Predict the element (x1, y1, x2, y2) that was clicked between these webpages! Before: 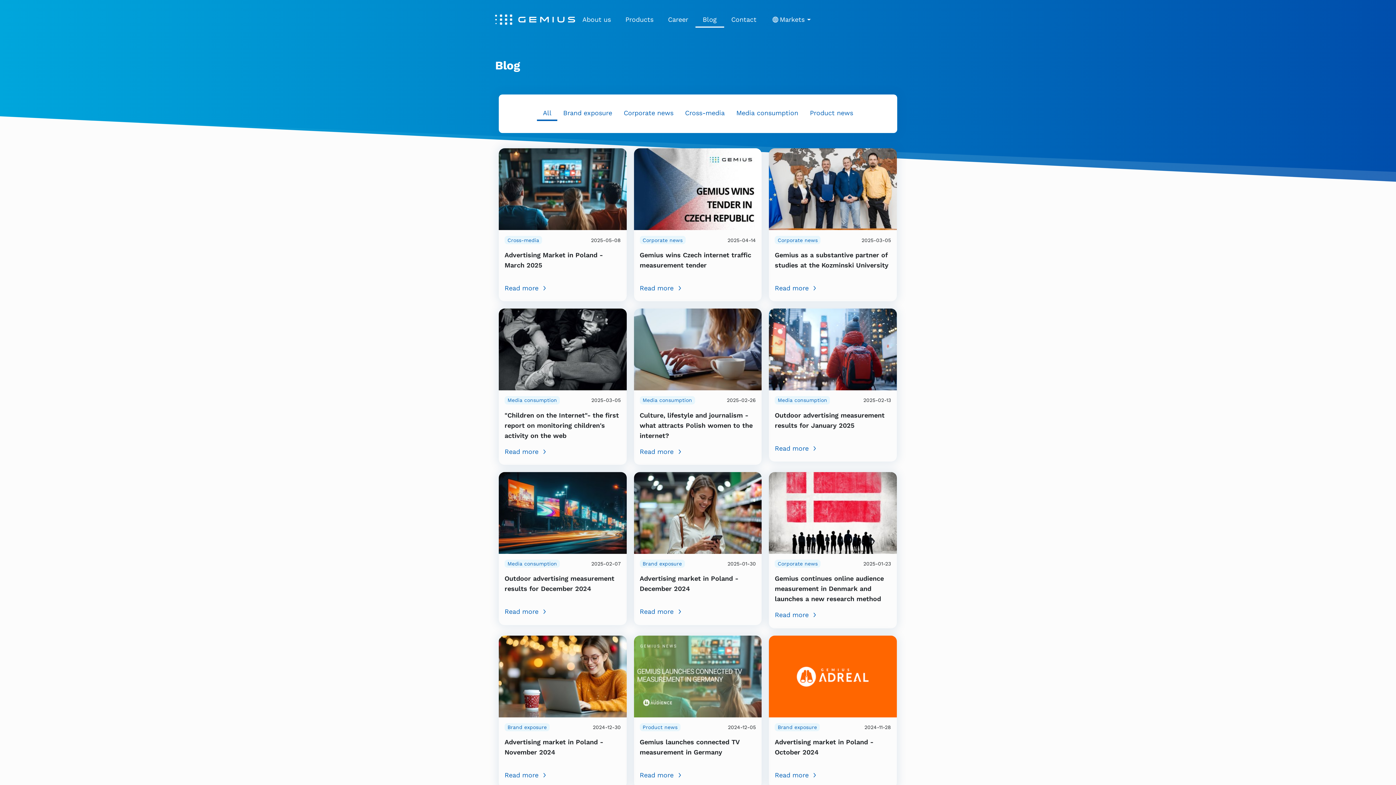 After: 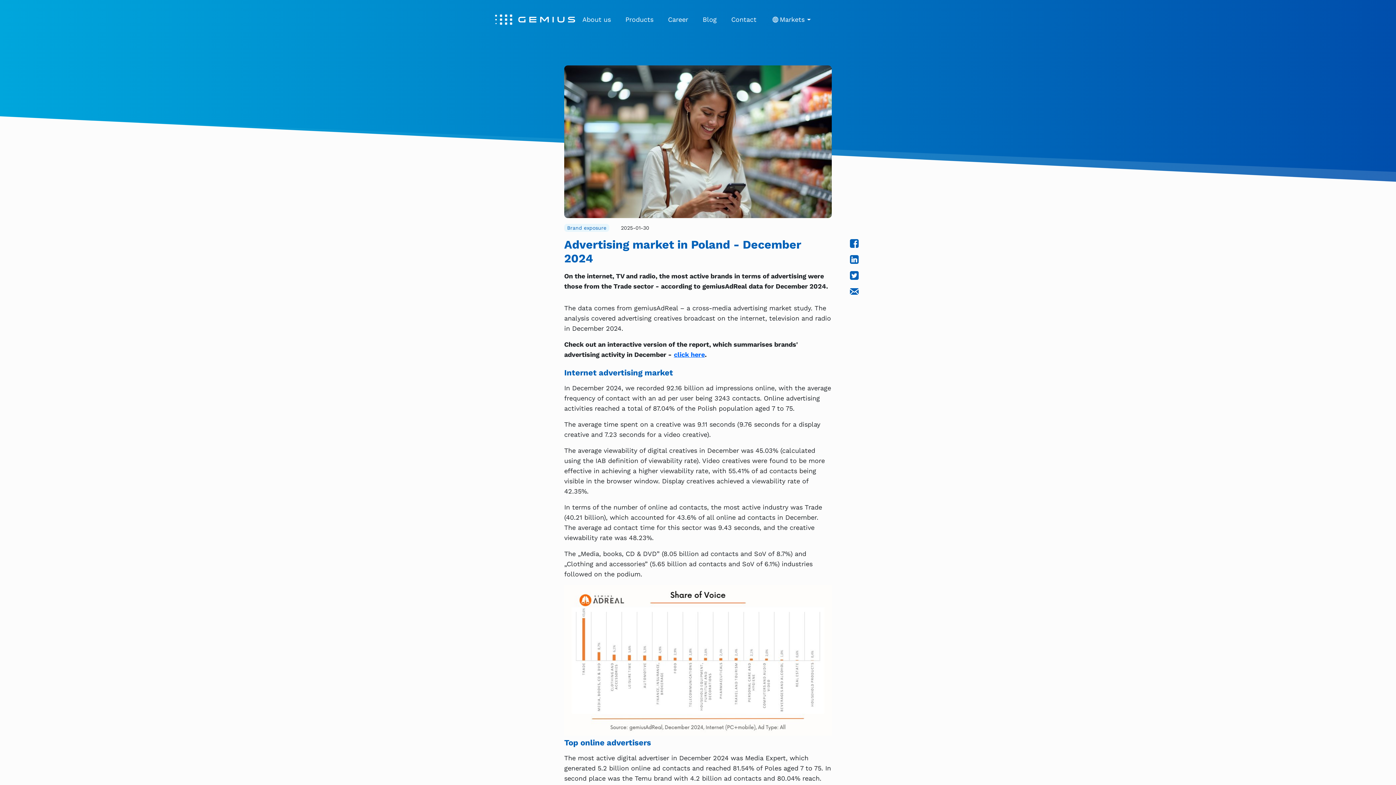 Action: bbox: (639, 607, 756, 617) label: Read more